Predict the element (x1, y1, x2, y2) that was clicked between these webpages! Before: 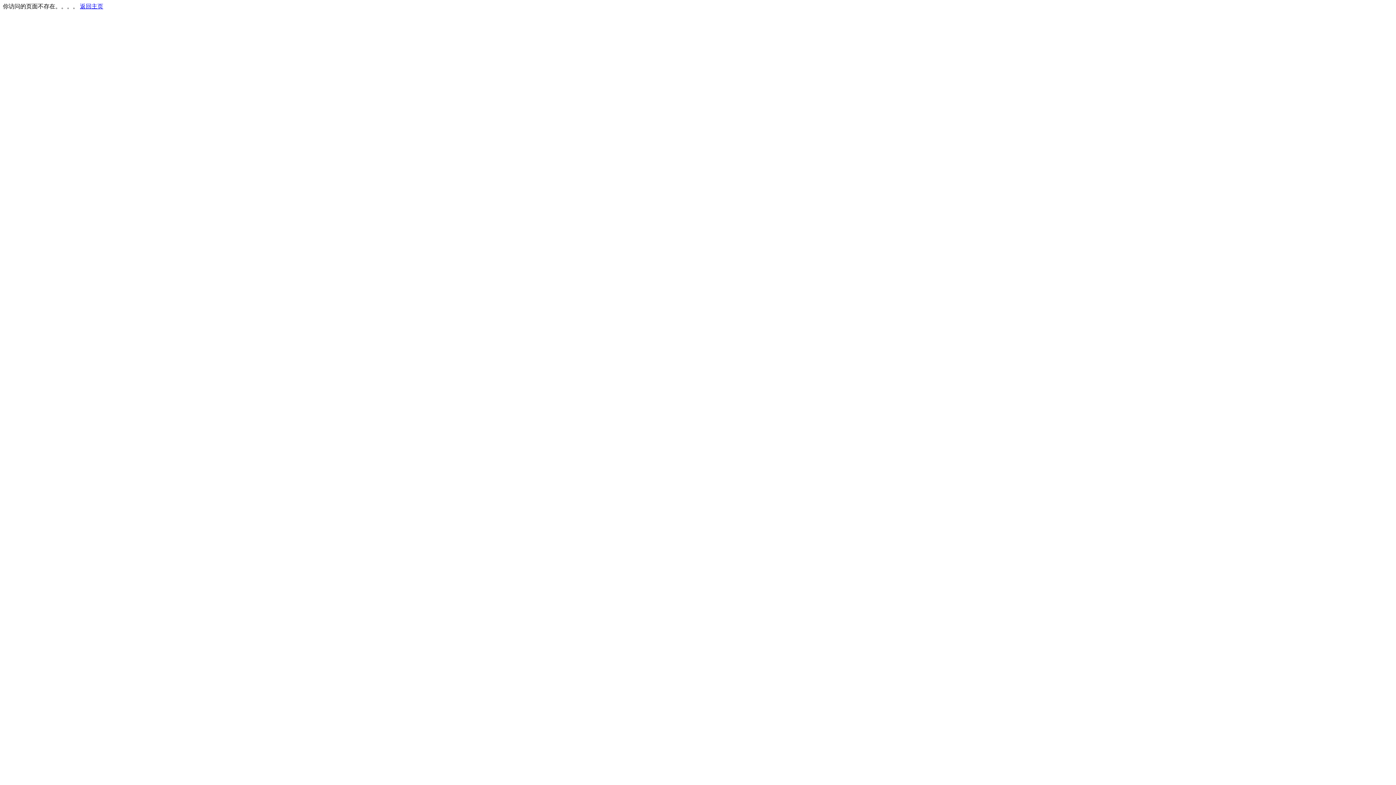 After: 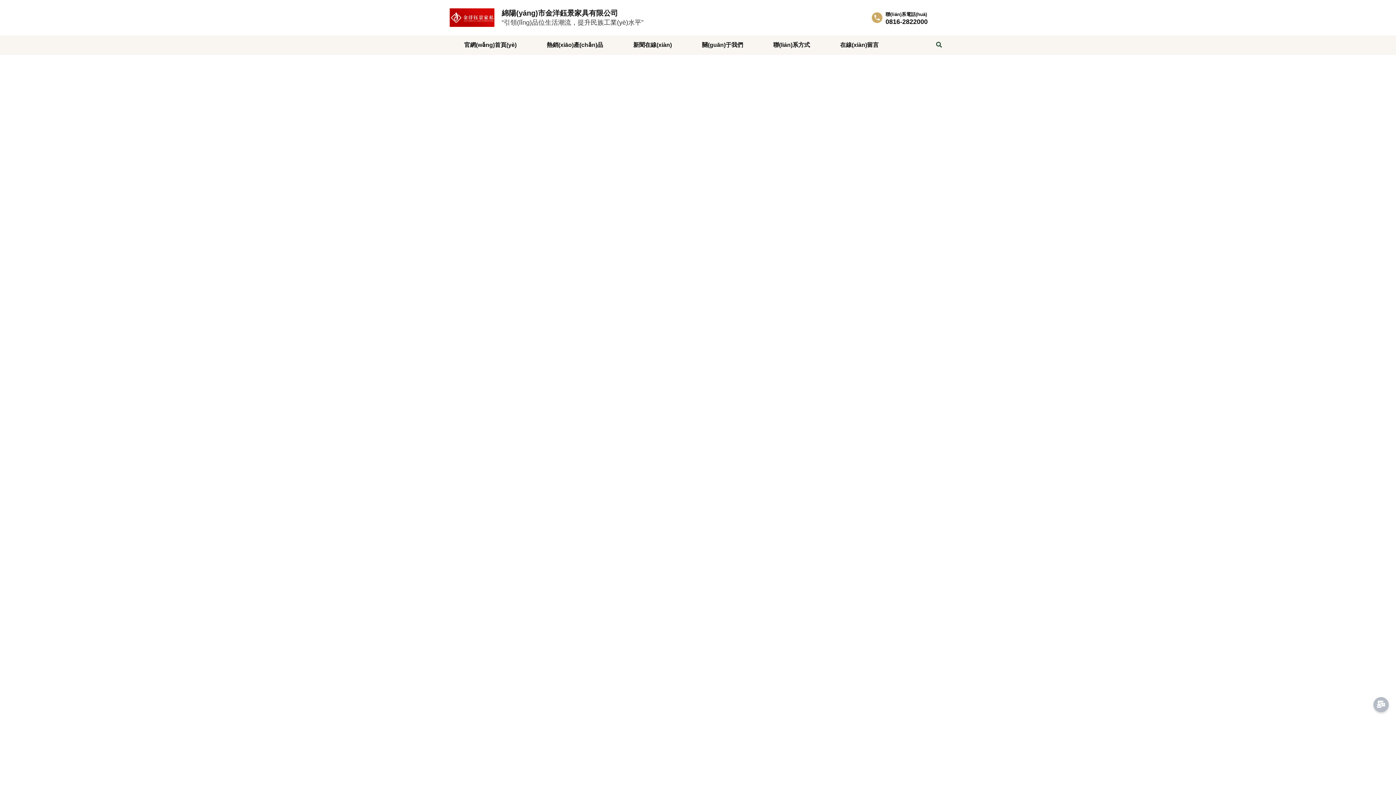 Action: label: 返回主页 bbox: (80, 3, 103, 9)